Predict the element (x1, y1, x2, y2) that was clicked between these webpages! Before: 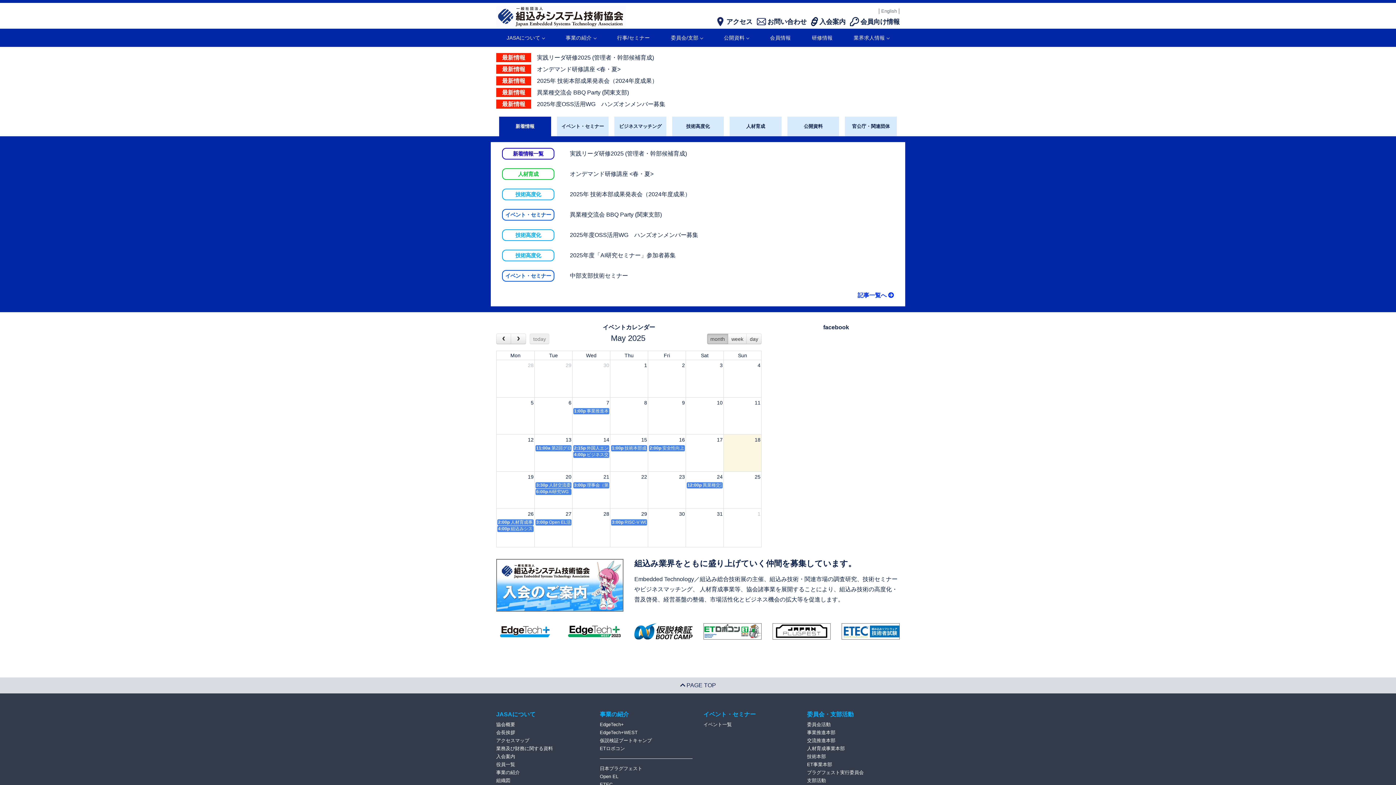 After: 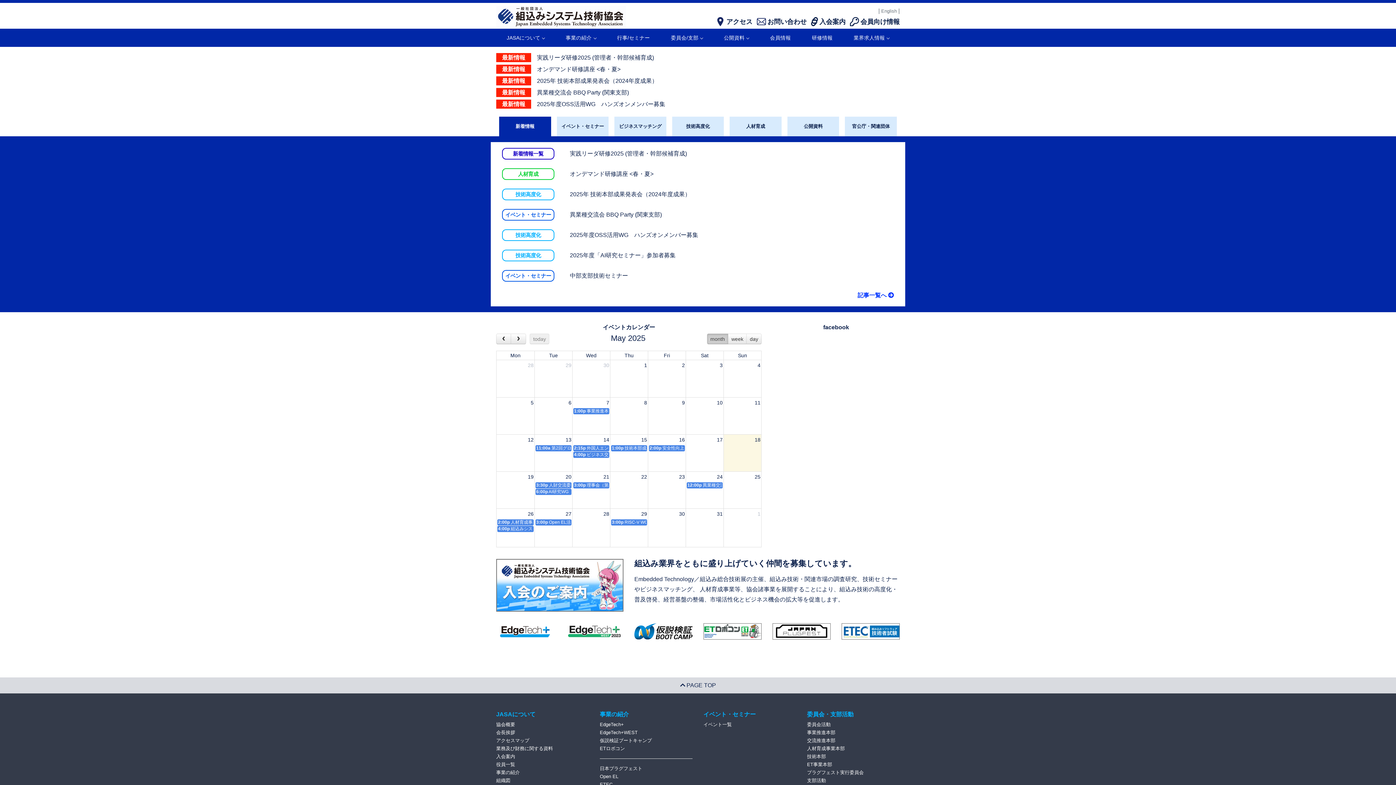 Action: bbox: (565, 628, 623, 634)